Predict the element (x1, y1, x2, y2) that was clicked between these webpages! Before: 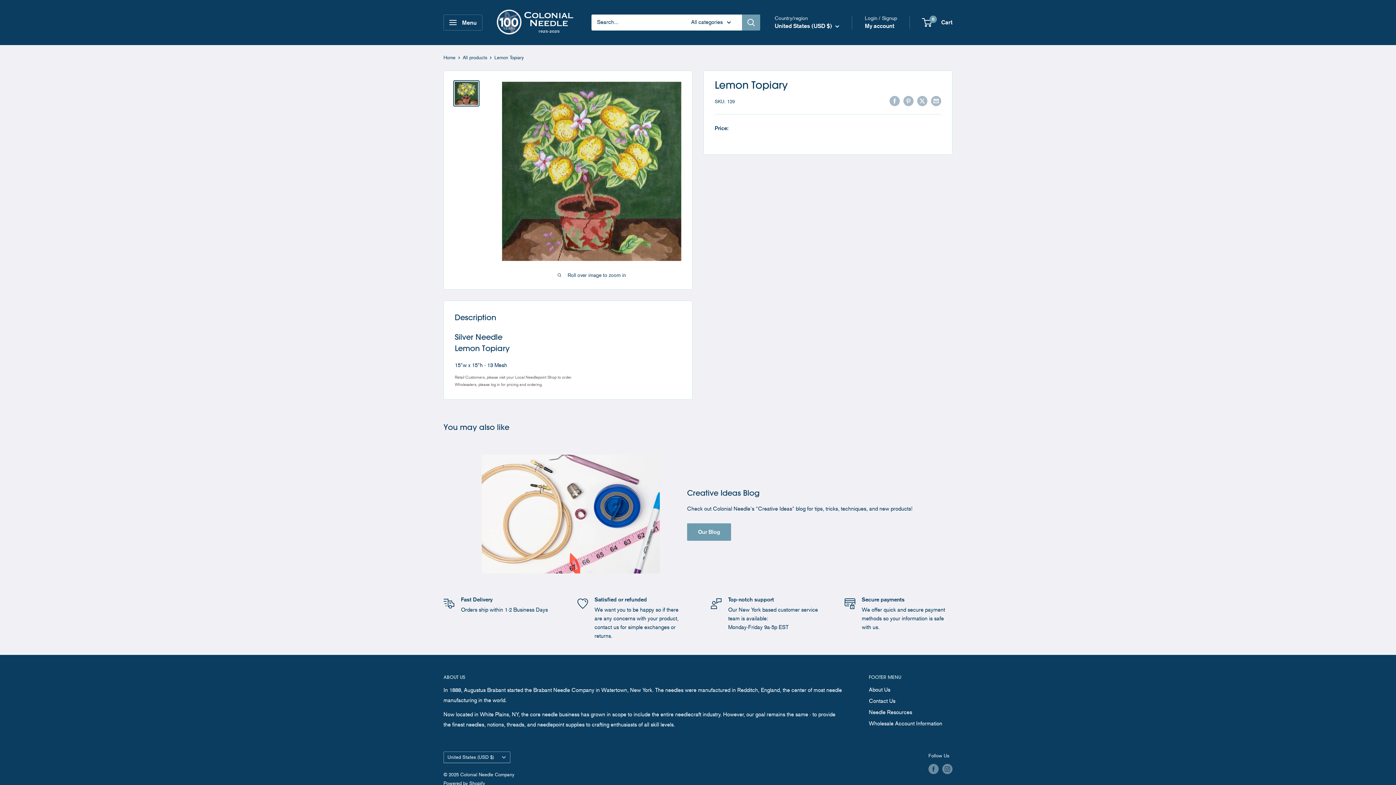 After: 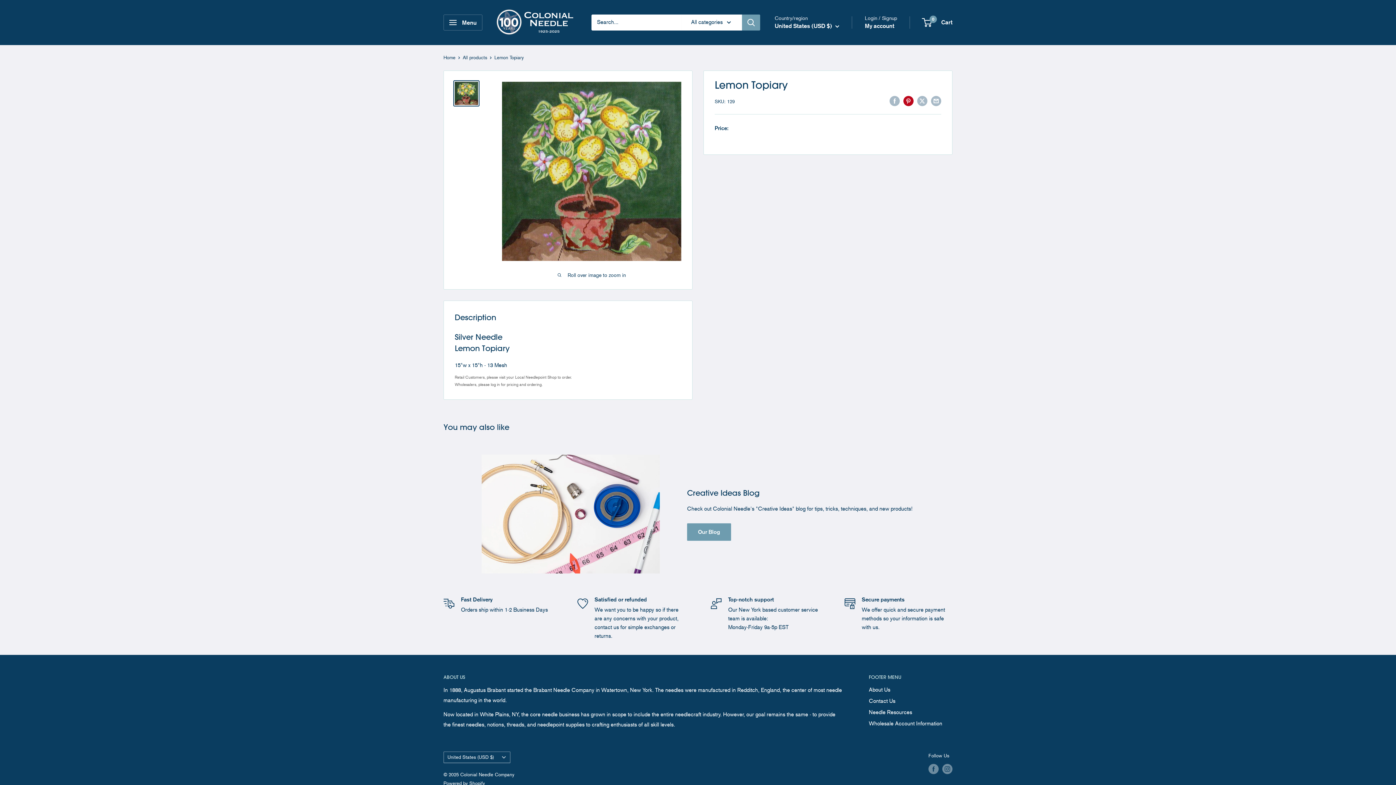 Action: bbox: (903, 95, 913, 106) label: Pin on Pinterest